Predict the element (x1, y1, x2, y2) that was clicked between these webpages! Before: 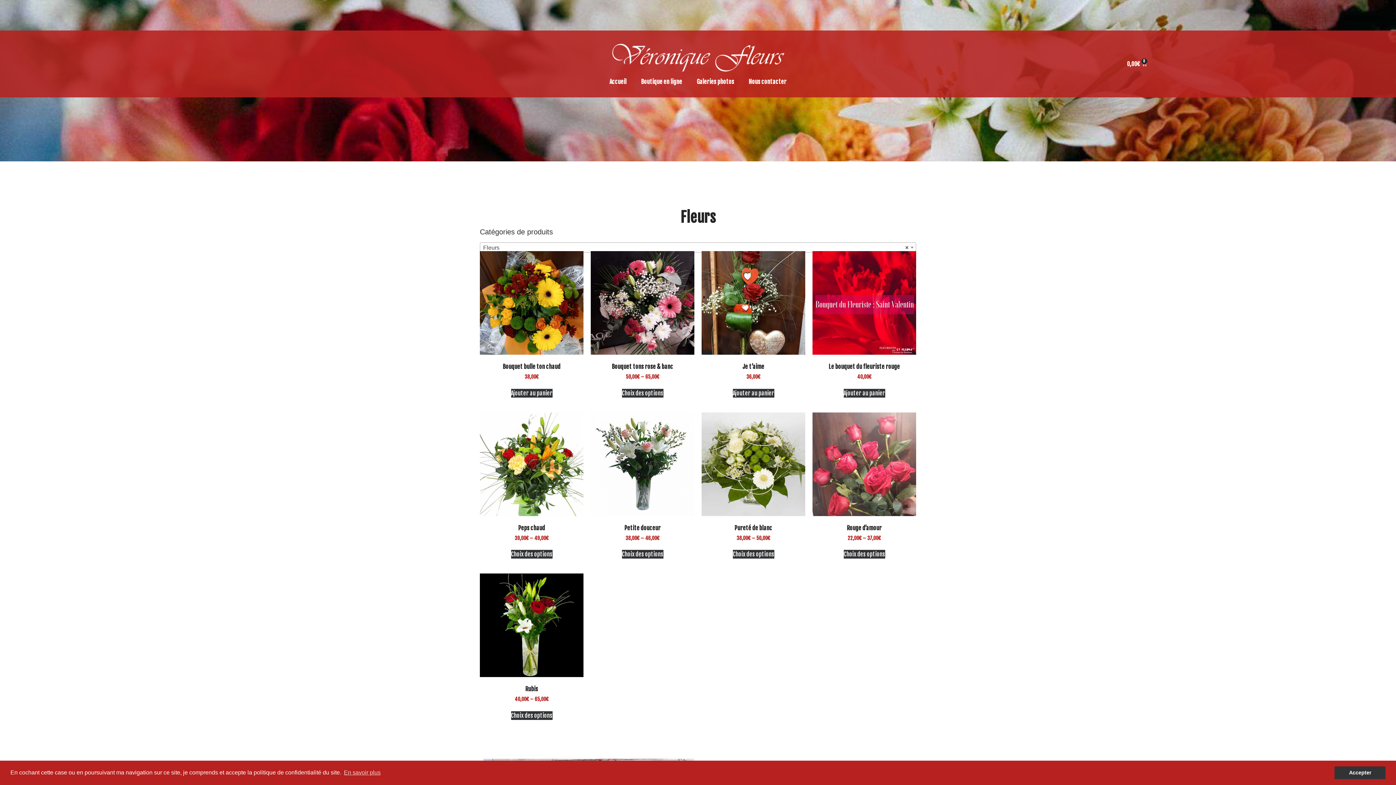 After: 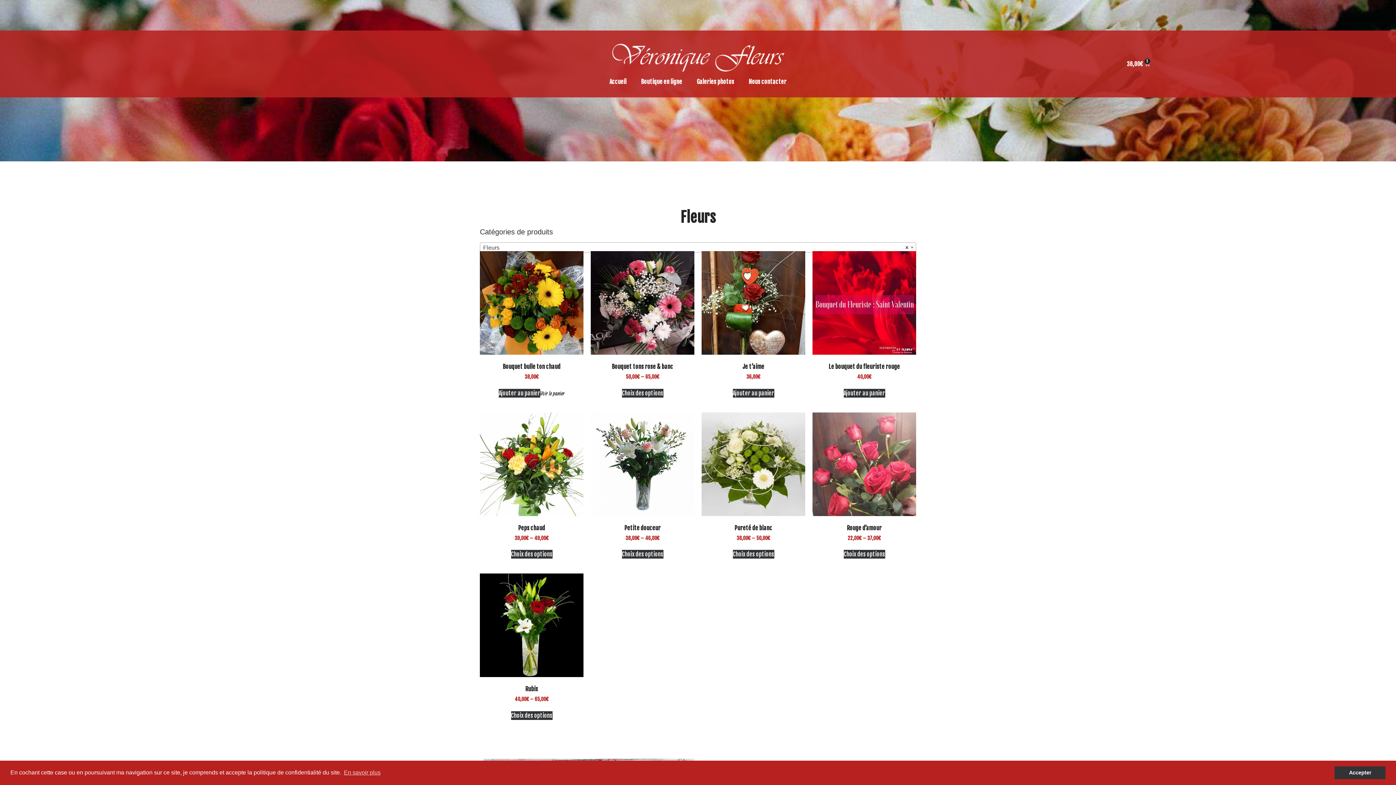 Action: label: Ajouter au panier : “Bouquet bulle ton chaud” bbox: (511, 388, 552, 397)